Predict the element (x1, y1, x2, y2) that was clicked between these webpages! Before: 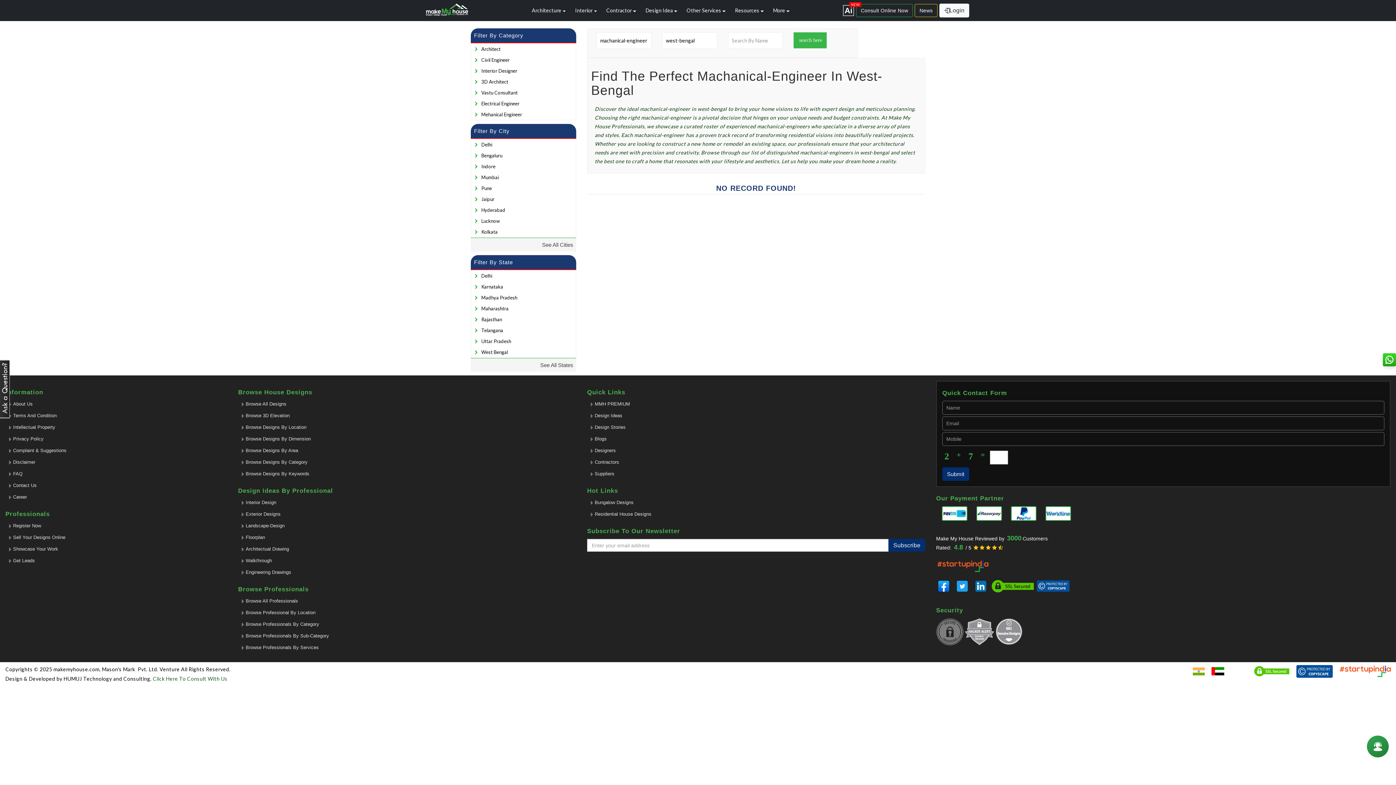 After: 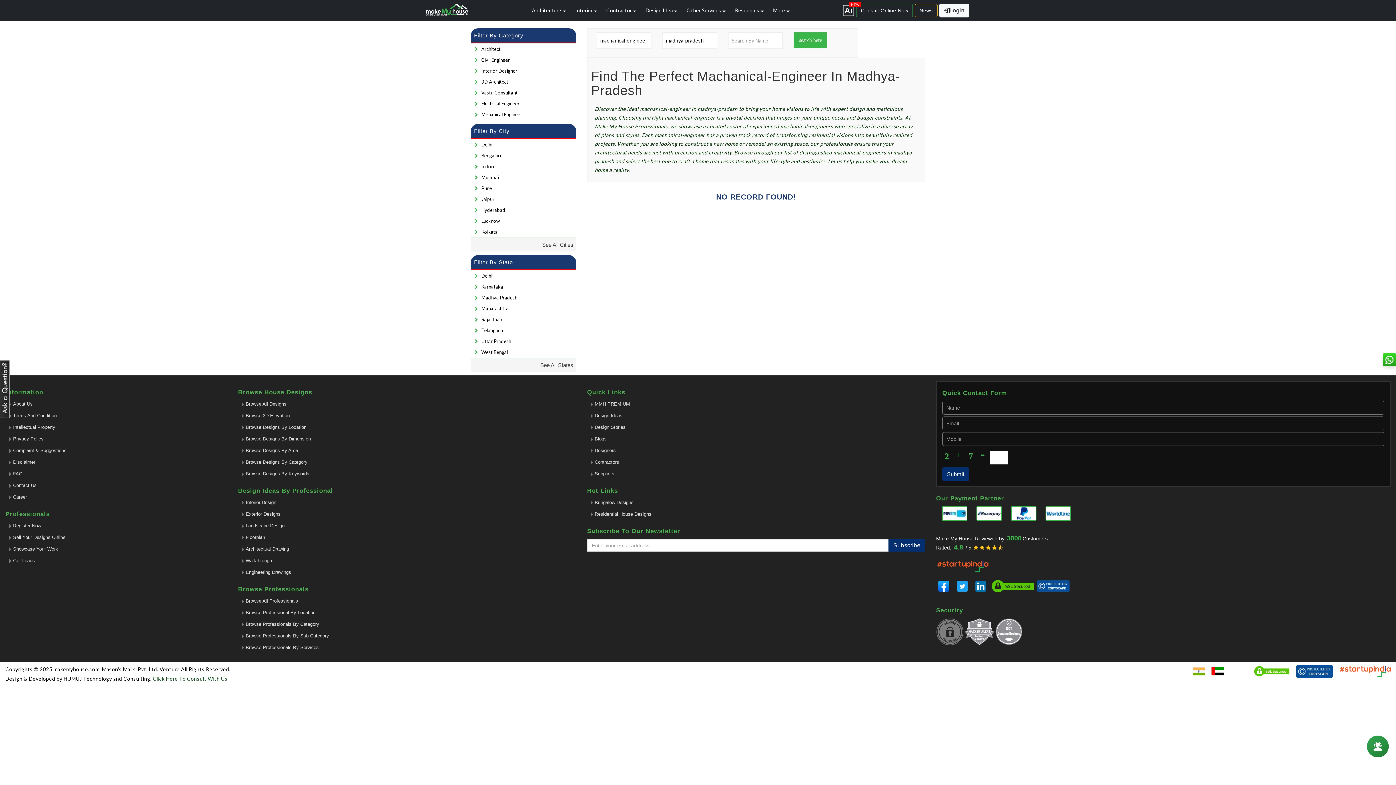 Action: bbox: (479, 292, 573, 303) label: Madhya Pradesh